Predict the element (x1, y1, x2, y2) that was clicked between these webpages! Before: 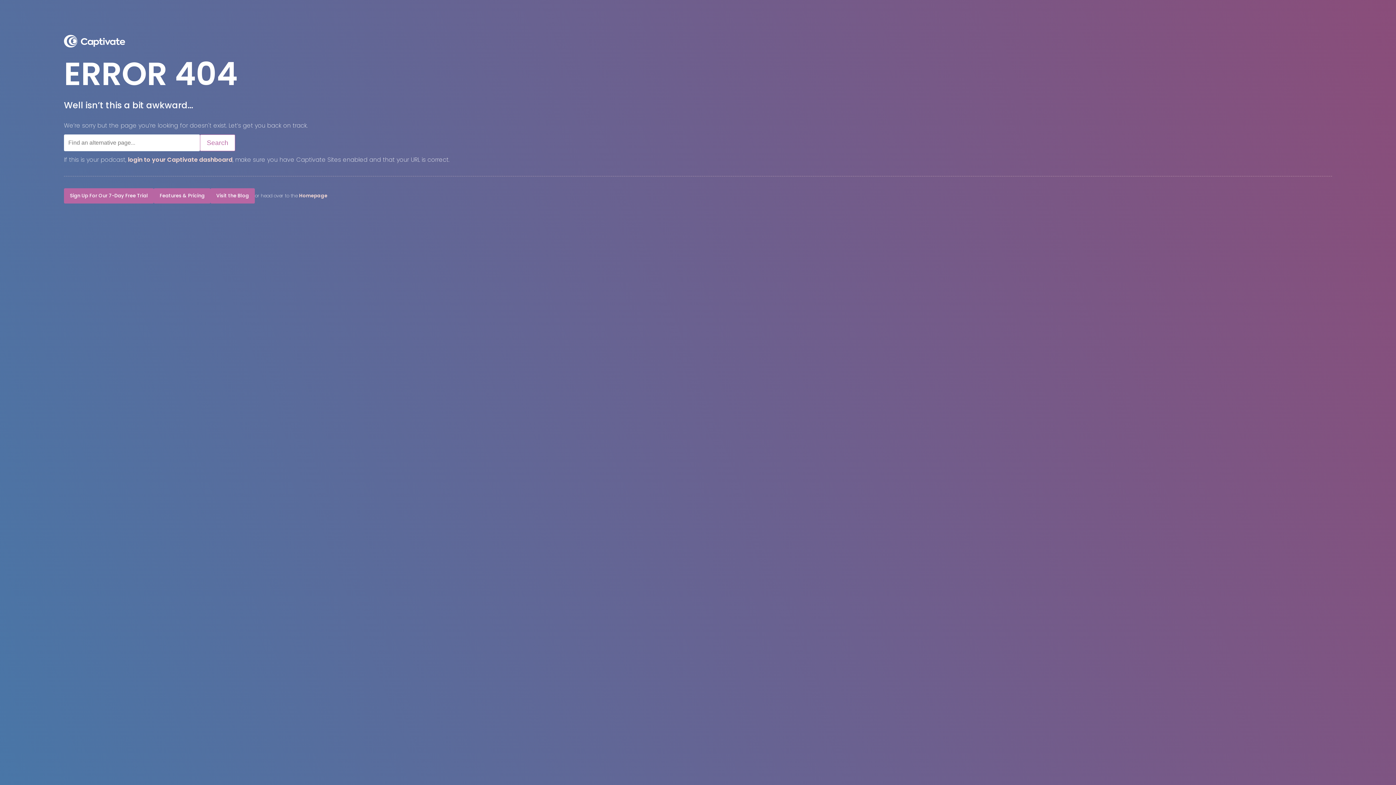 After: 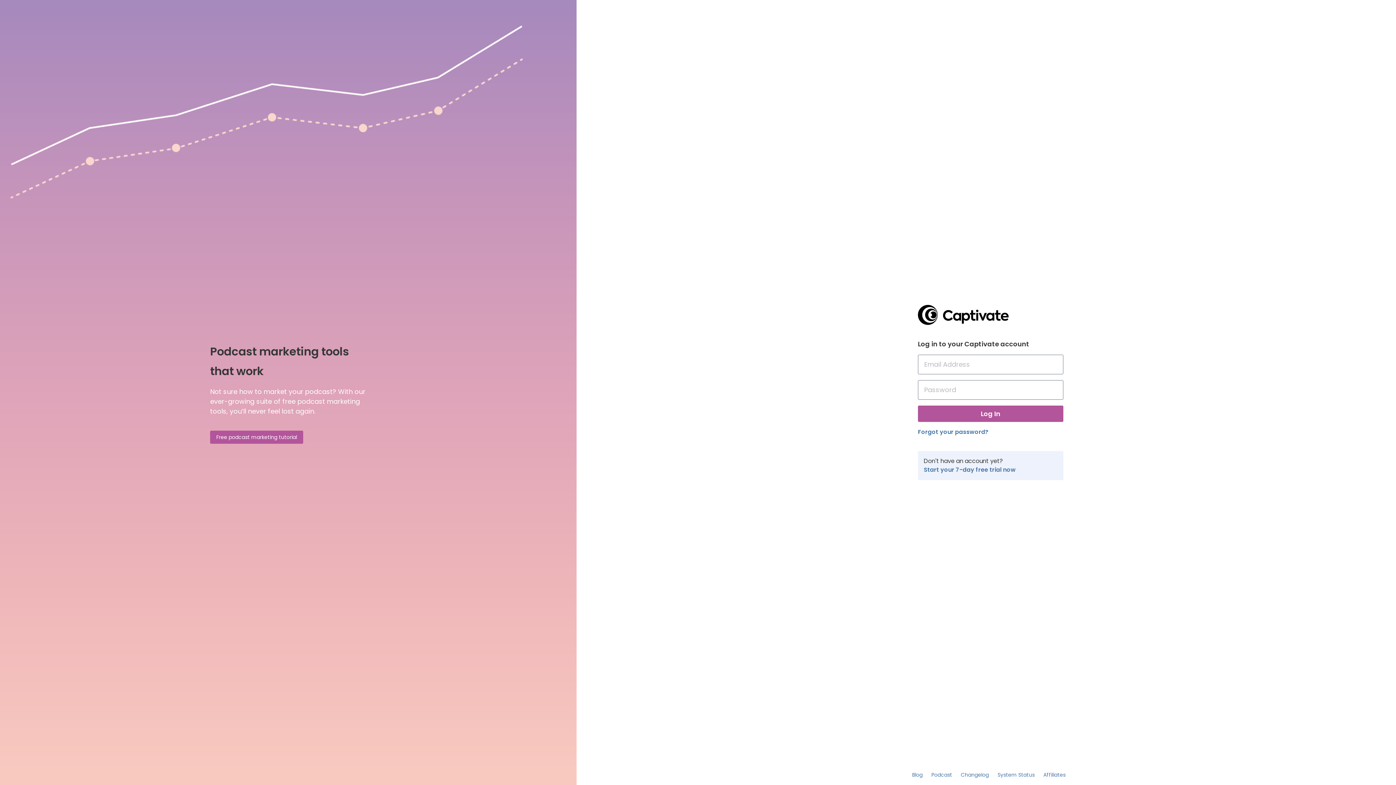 Action: label: login to your Captivate dashboard bbox: (128, 155, 232, 164)